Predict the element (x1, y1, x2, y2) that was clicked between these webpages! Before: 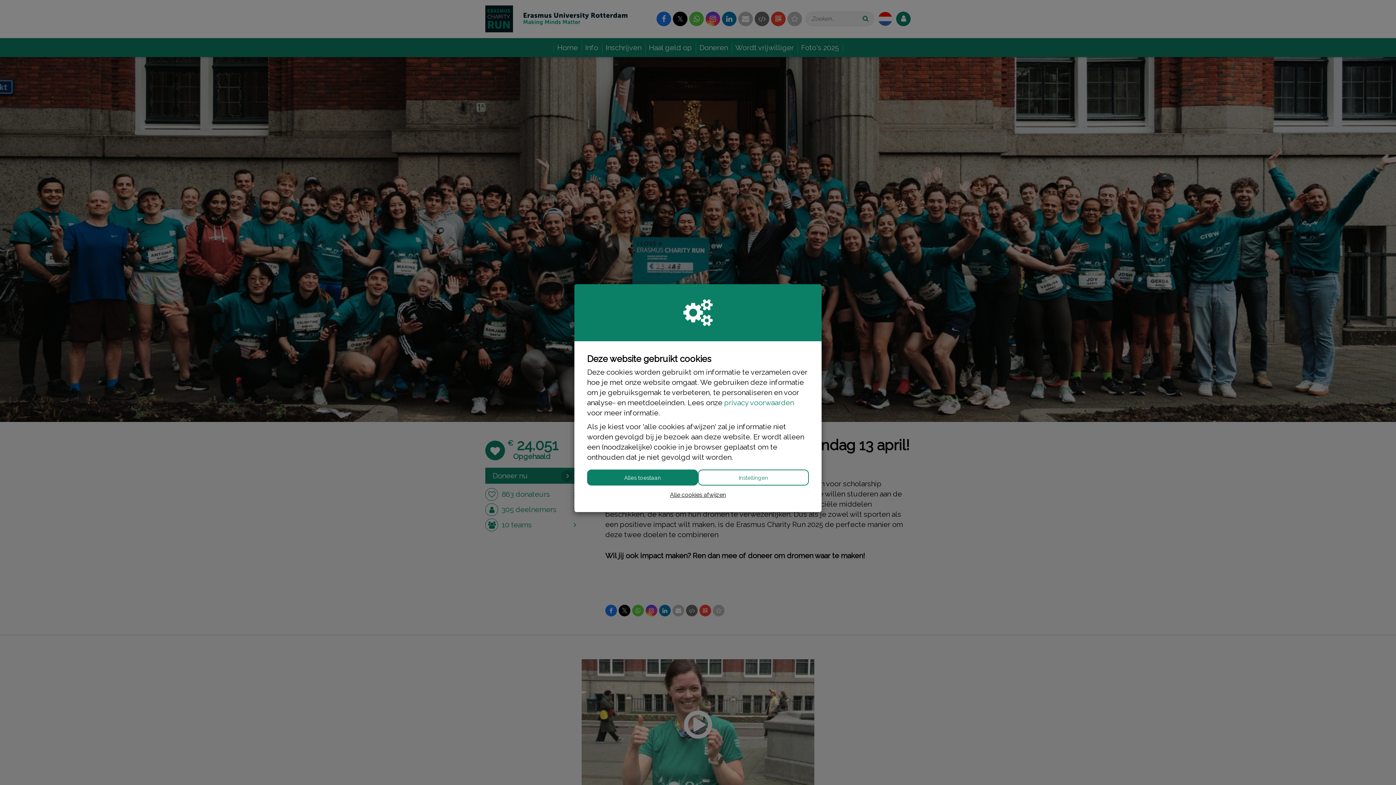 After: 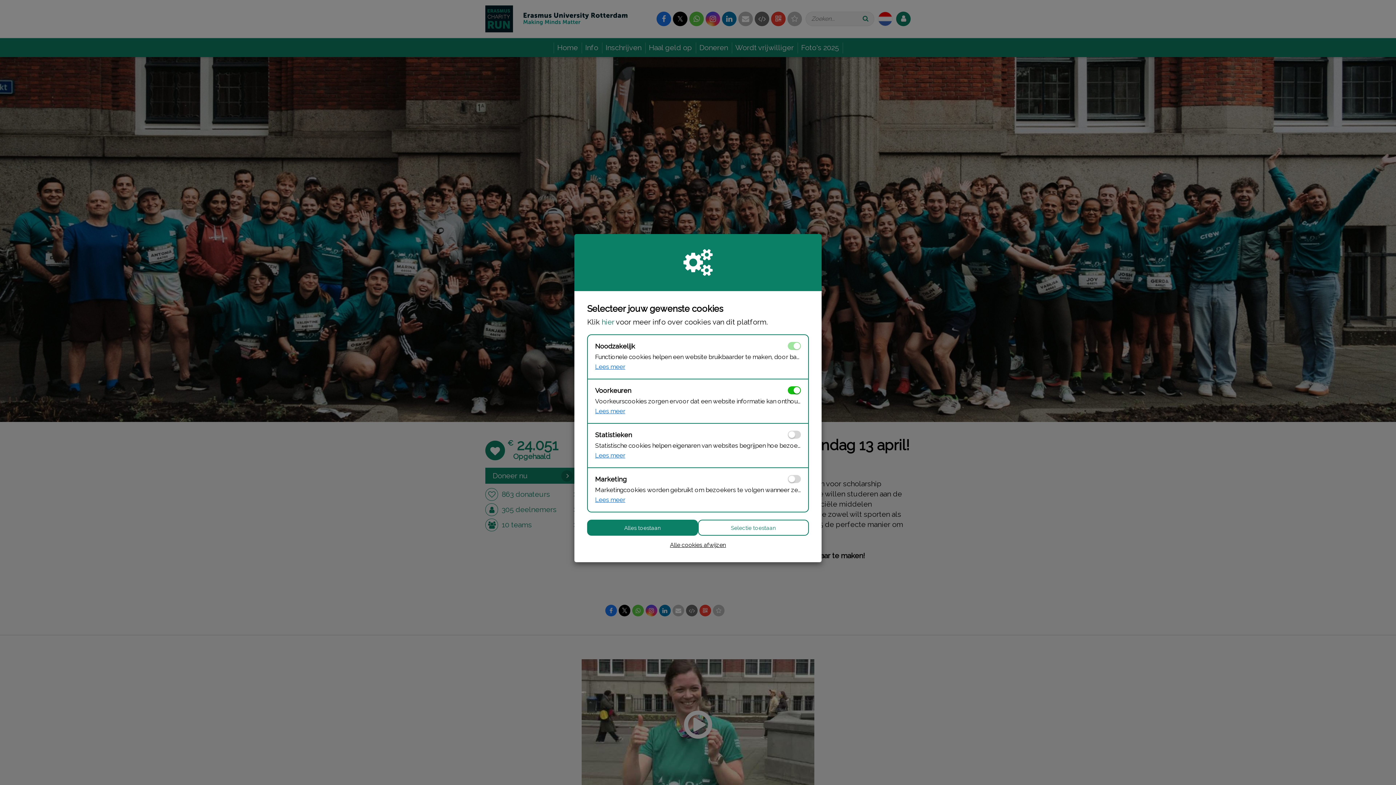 Action: bbox: (698, 469, 809, 485) label: Instellingen